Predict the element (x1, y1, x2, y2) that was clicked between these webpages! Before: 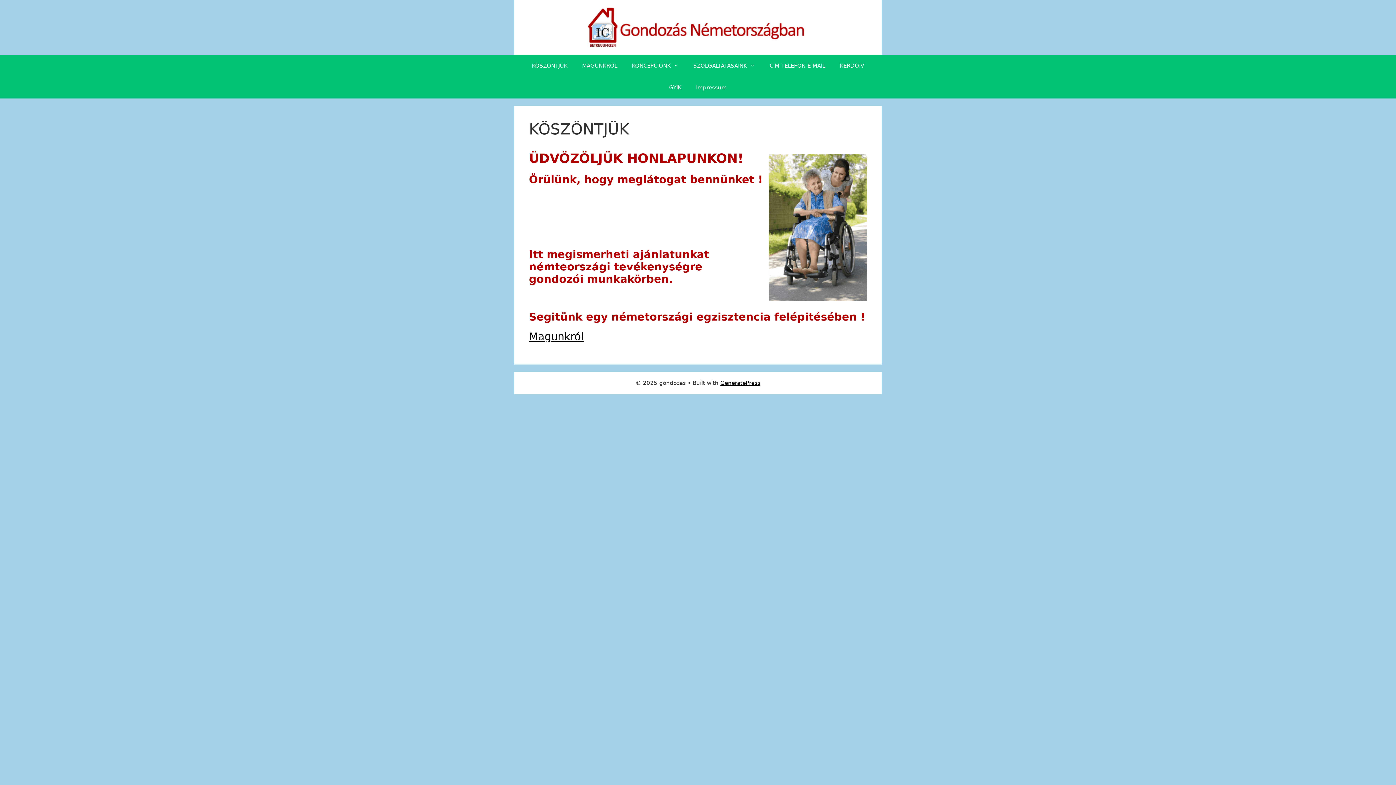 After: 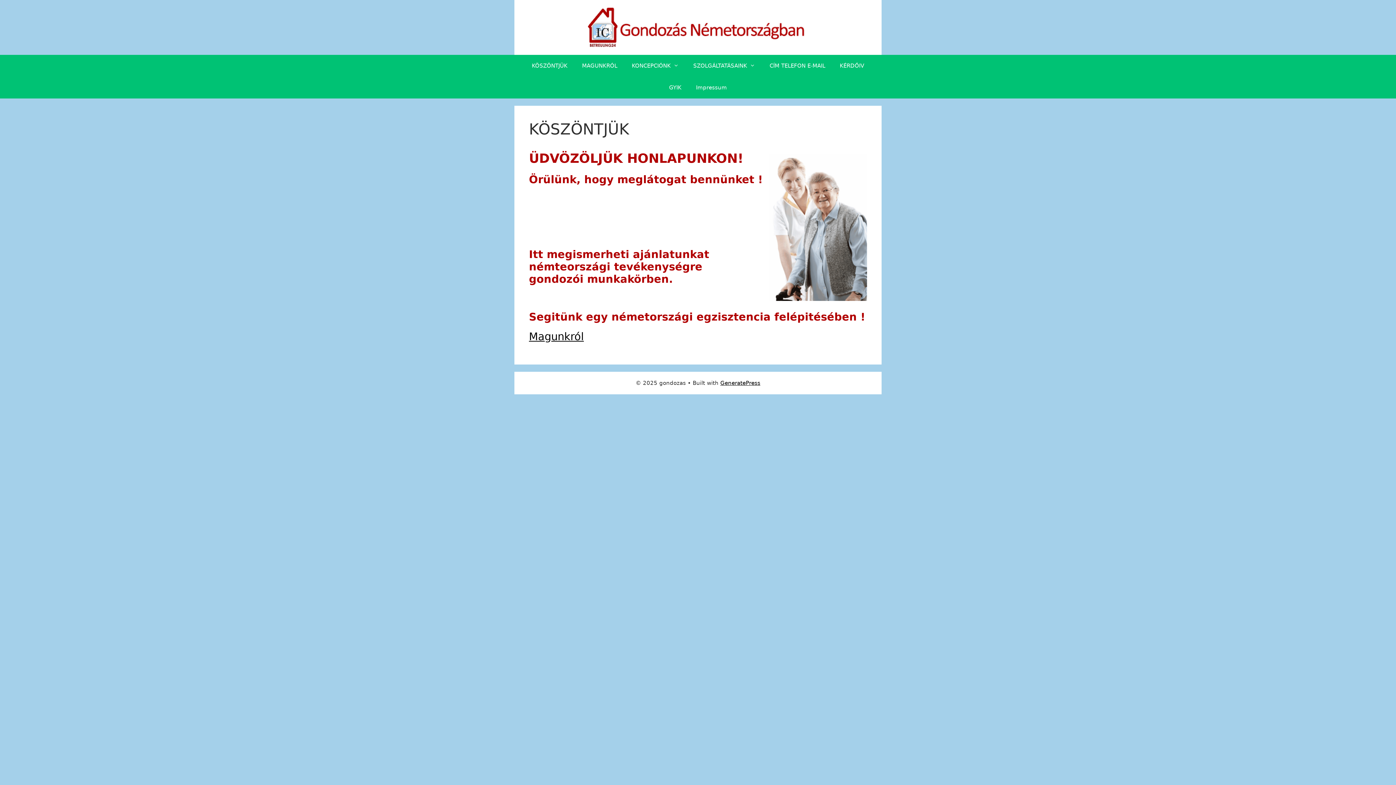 Action: label: KÖSZÖNTJÜK bbox: (524, 55, 574, 76)